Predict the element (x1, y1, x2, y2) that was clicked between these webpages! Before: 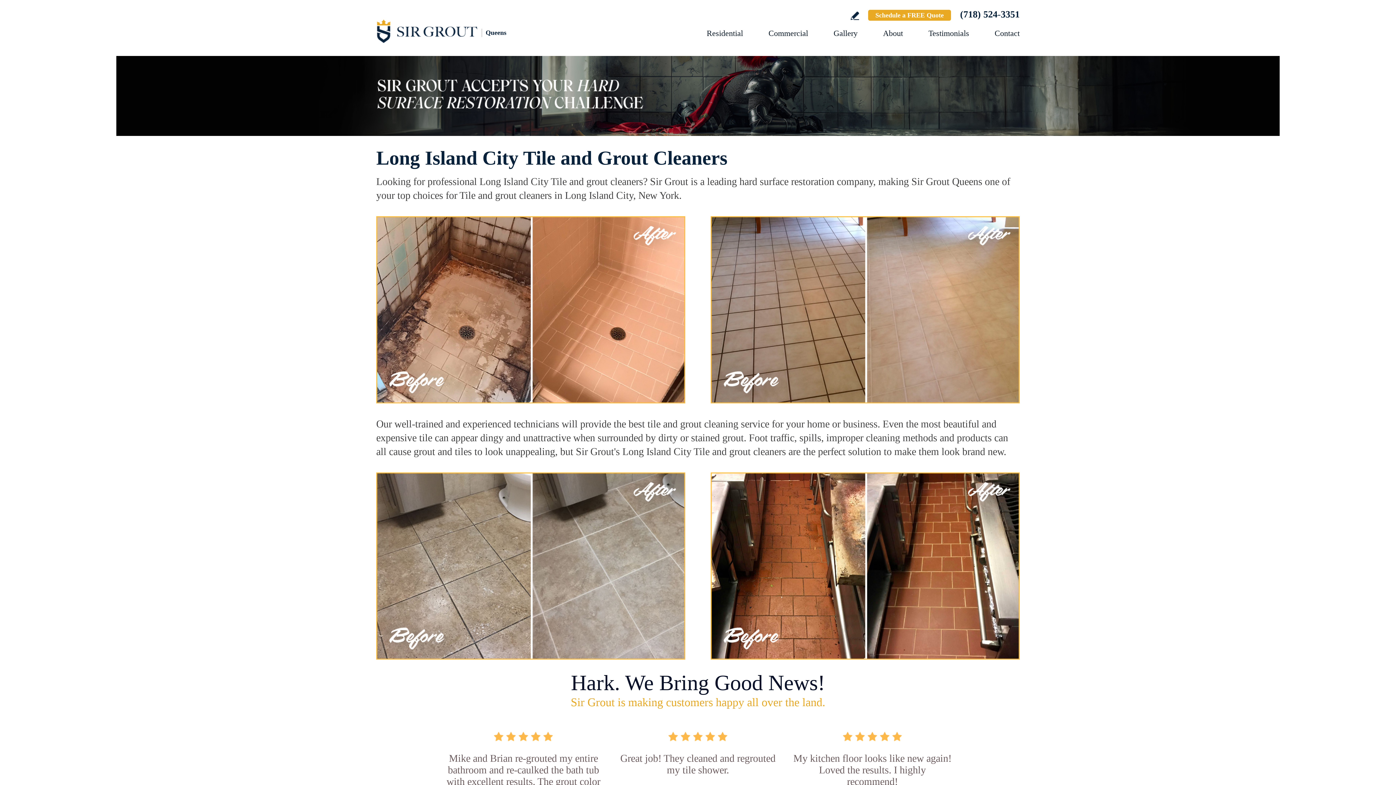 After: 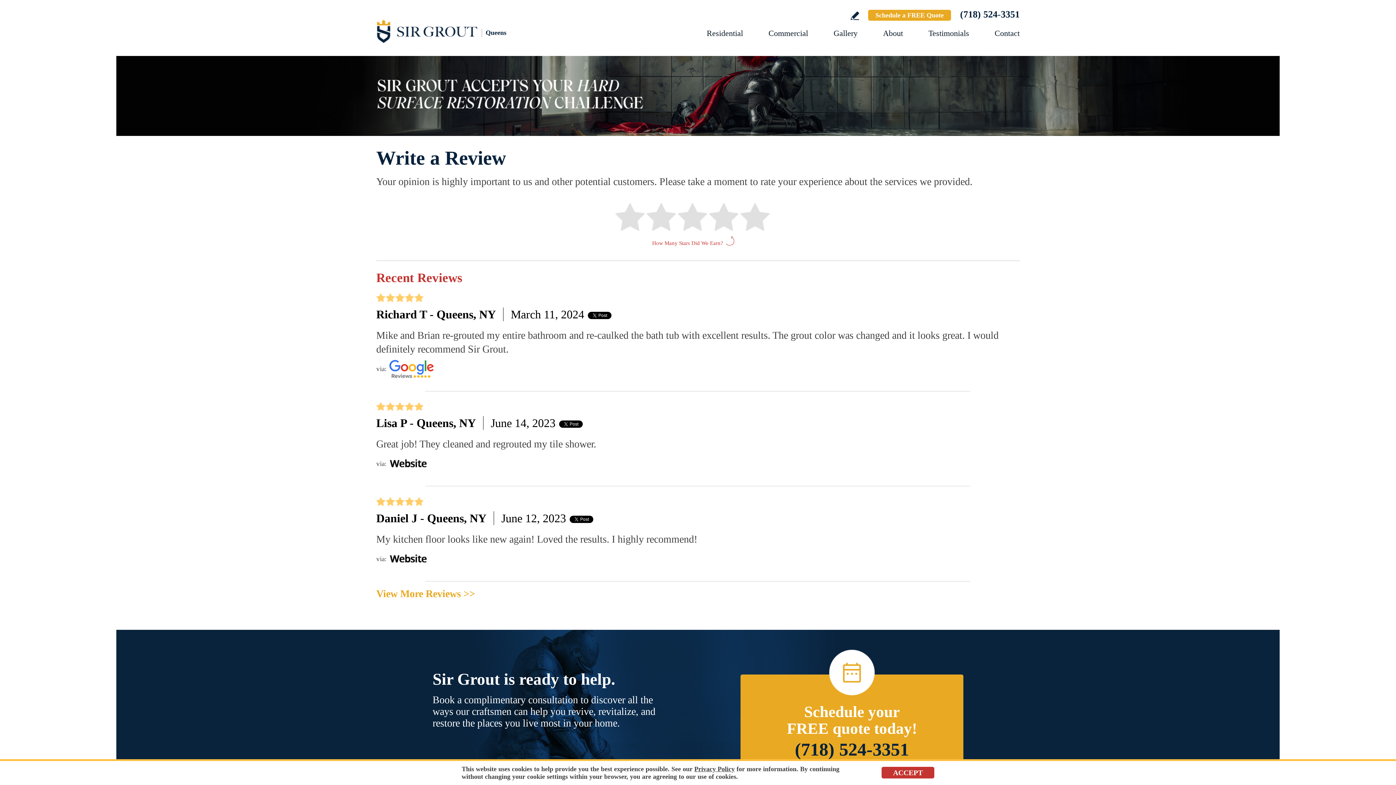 Action: label: Go to Write a Review bbox: (850, 11, 859, 20)